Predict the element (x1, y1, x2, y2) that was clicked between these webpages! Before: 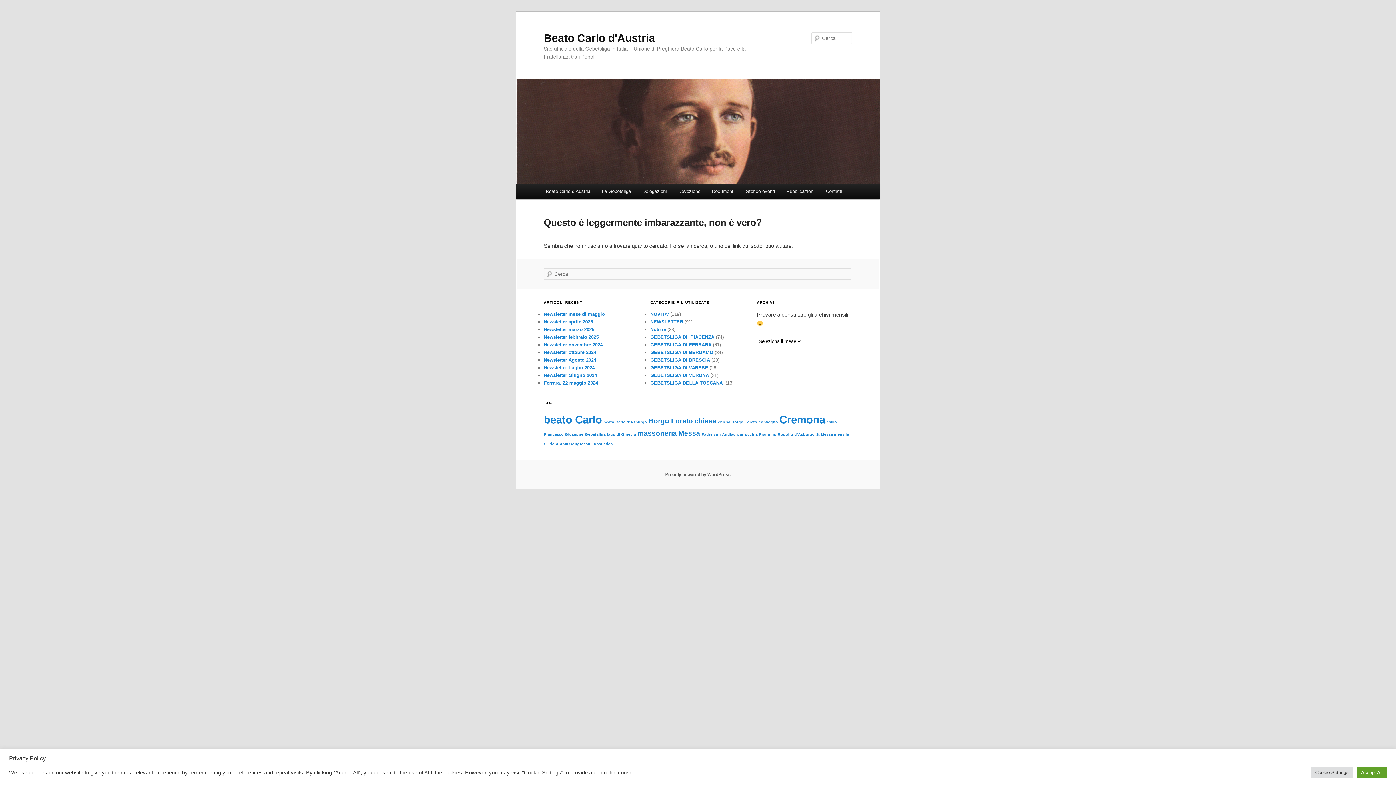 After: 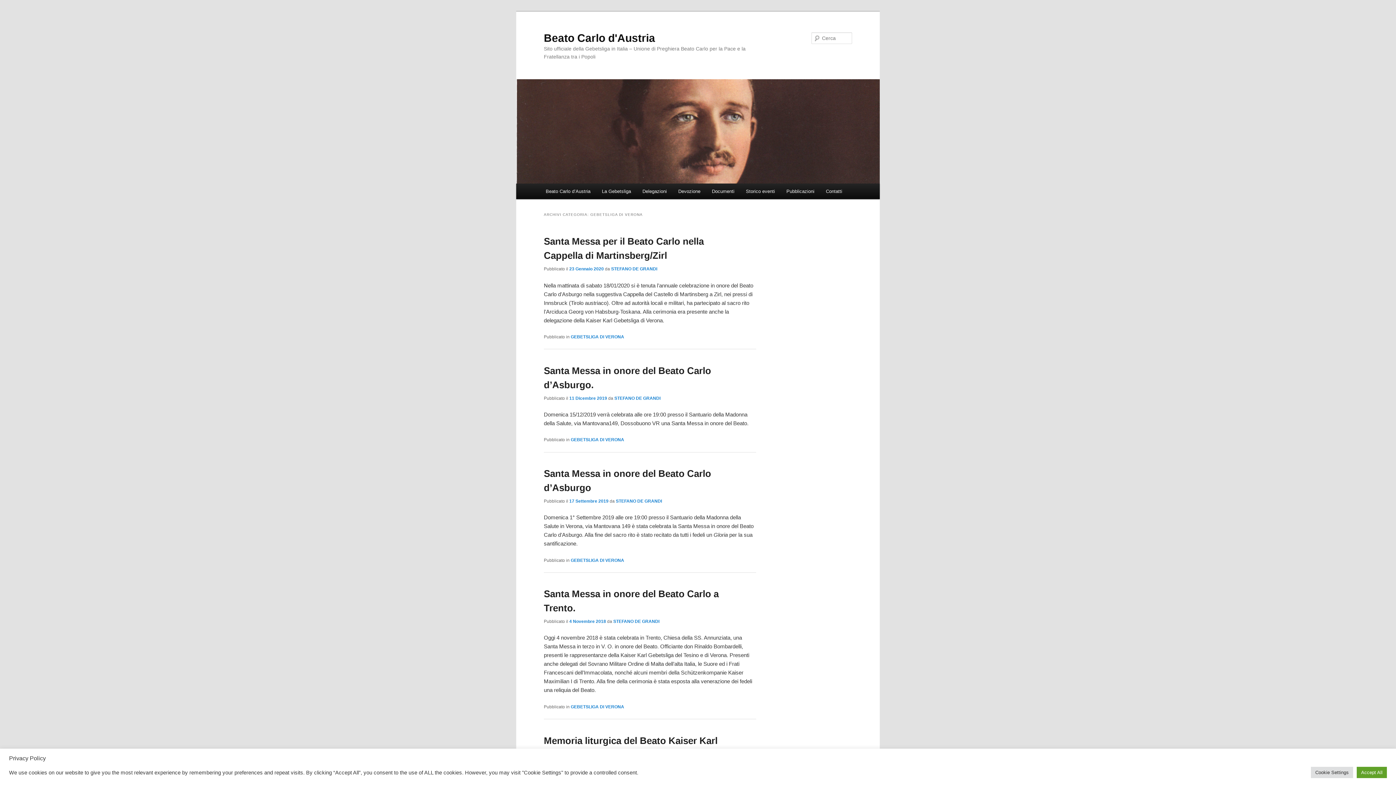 Action: bbox: (650, 372, 709, 378) label: GEBETSLIGA DI VERONA